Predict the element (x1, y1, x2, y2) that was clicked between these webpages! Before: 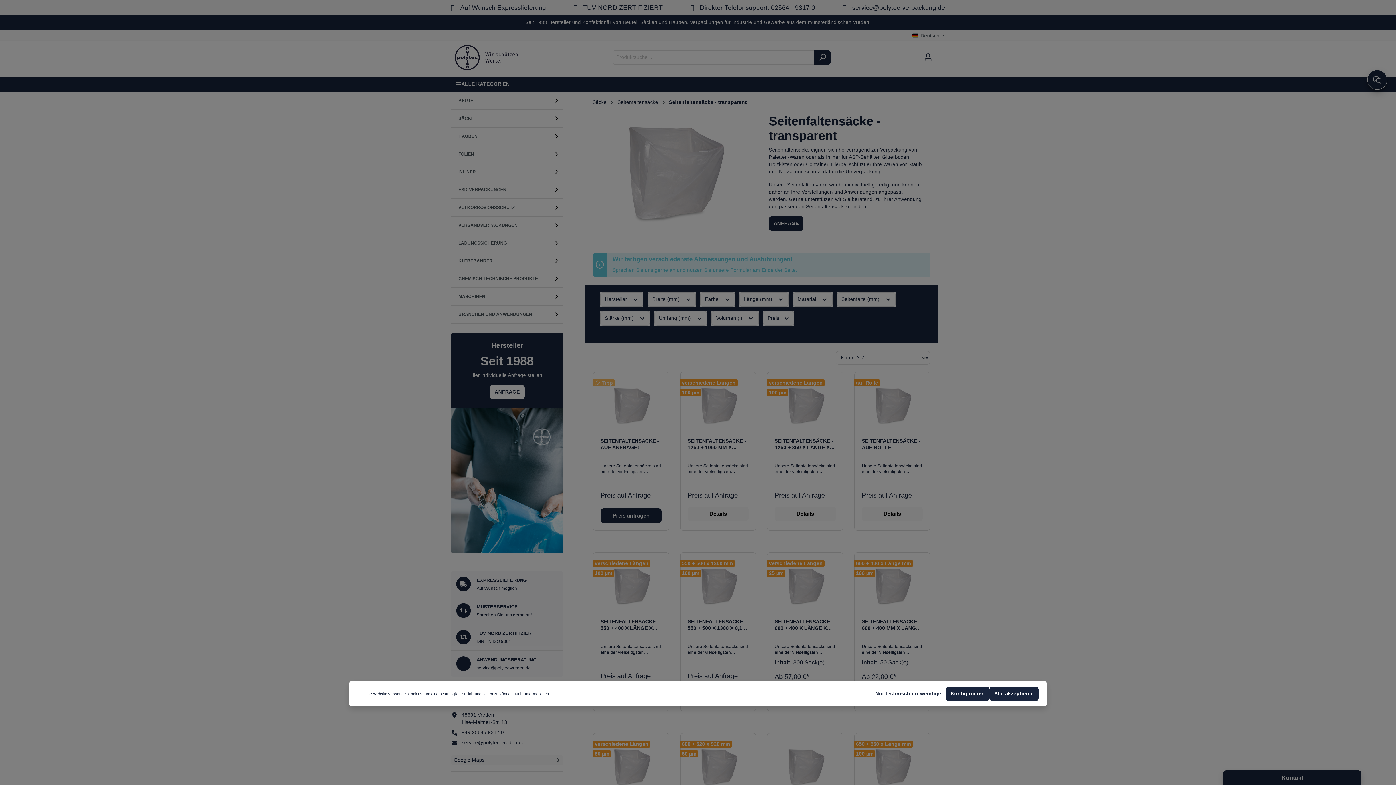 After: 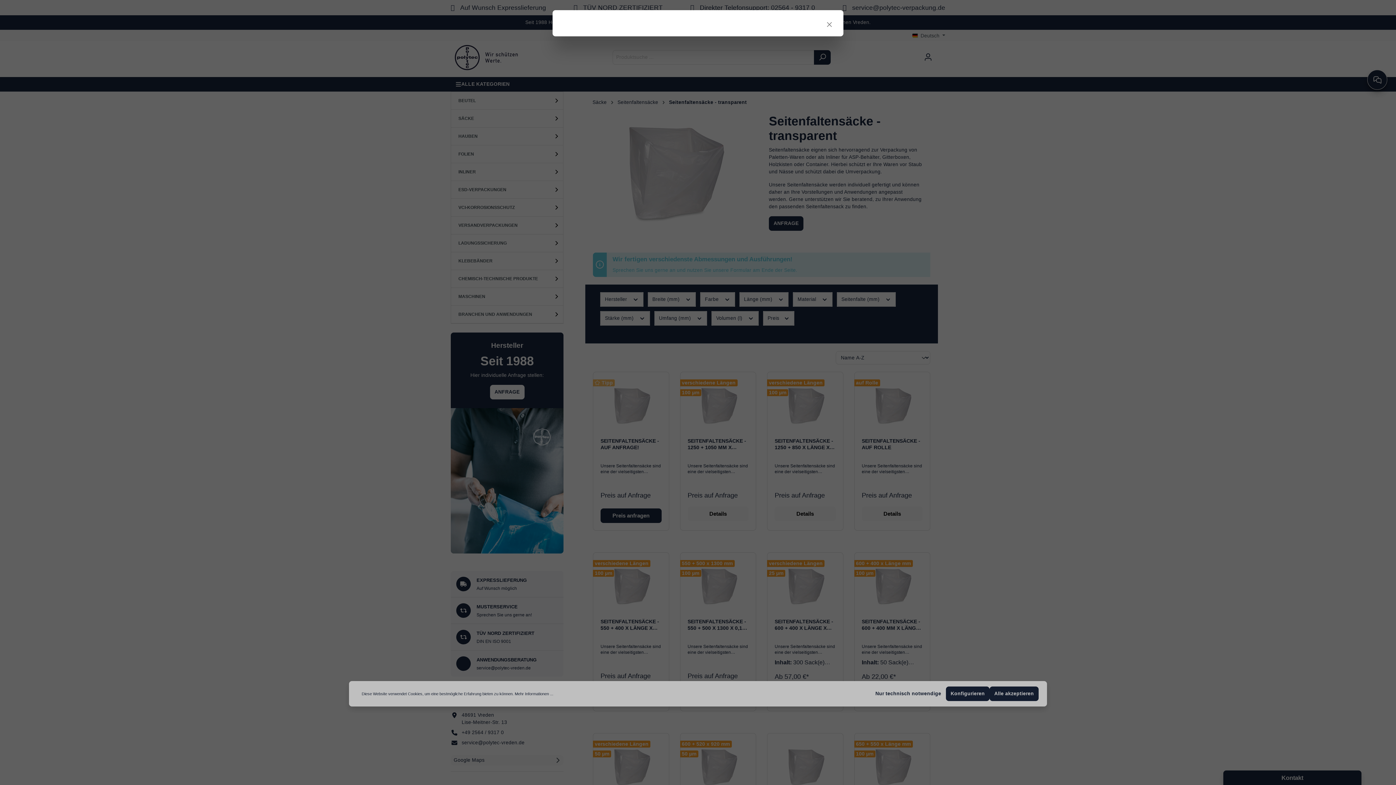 Action: bbox: (514, 691, 553, 697) label: Mehr Informationen ...